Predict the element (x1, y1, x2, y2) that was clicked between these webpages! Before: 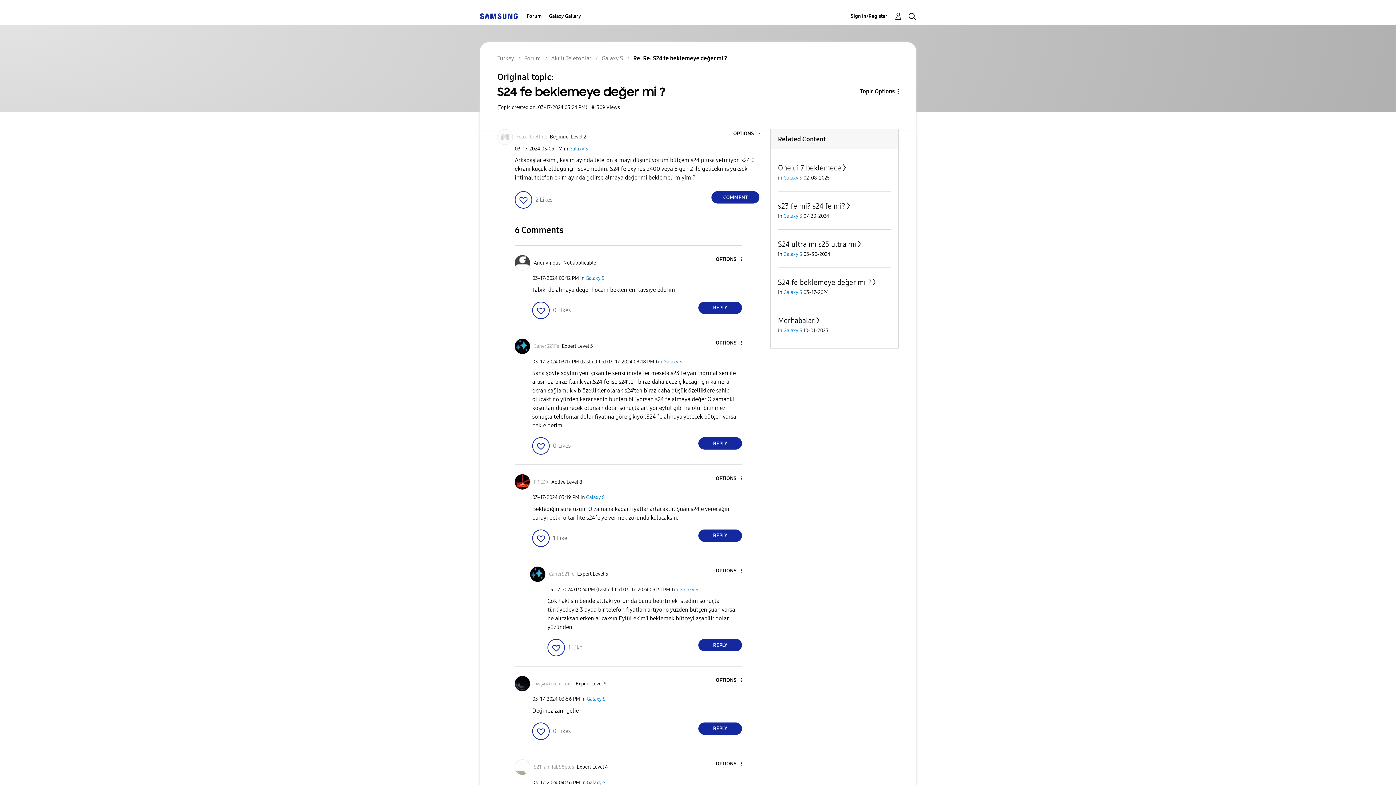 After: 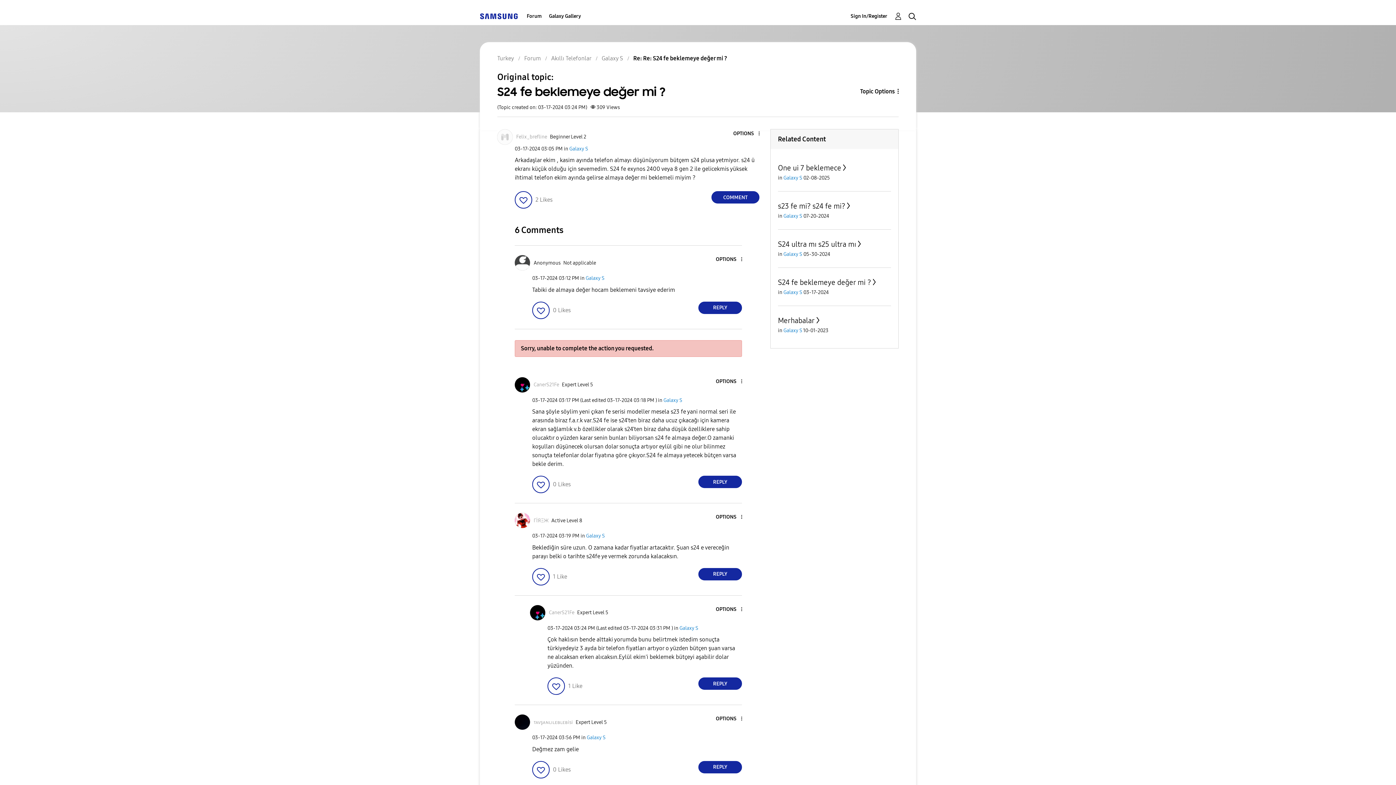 Action: bbox: (532, 437, 549, 454) label: Click here to give likes to this post.